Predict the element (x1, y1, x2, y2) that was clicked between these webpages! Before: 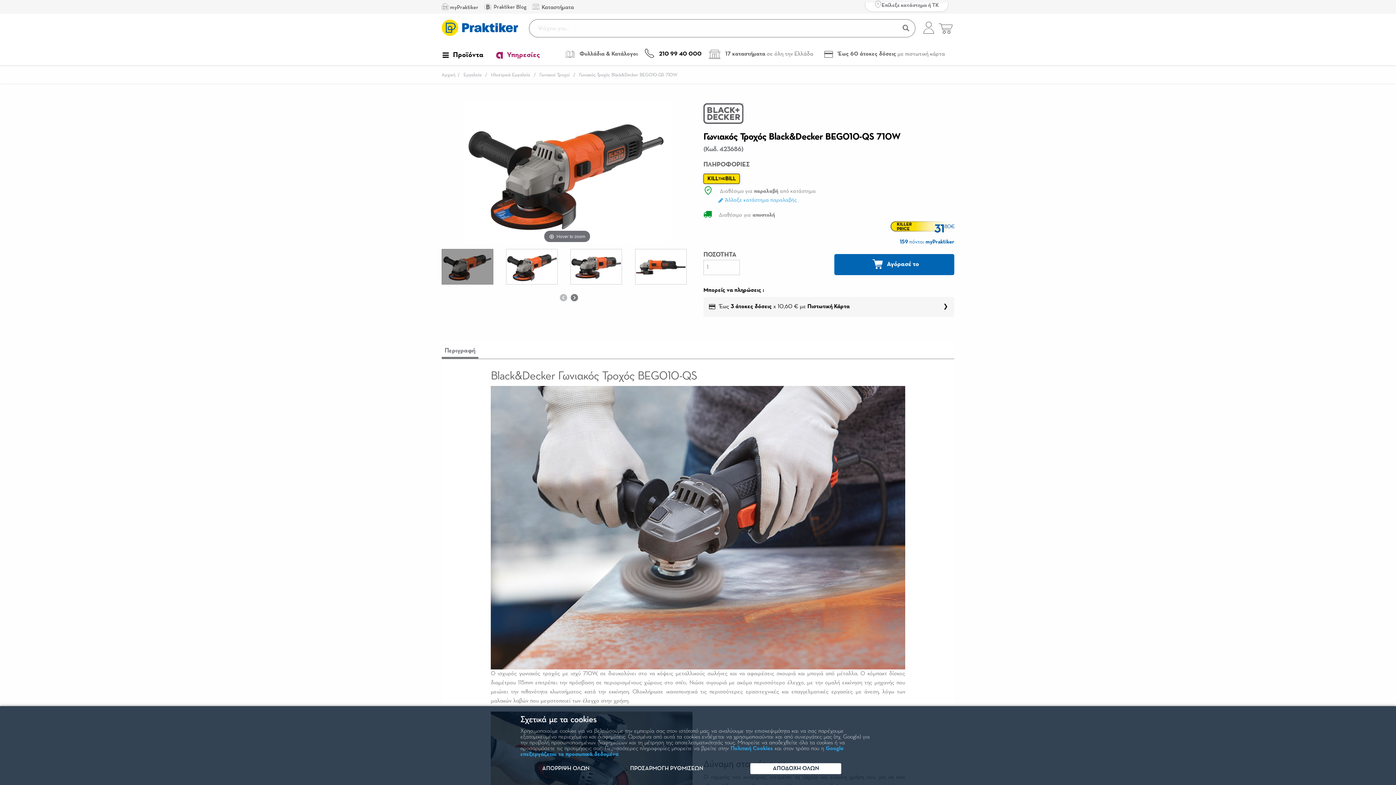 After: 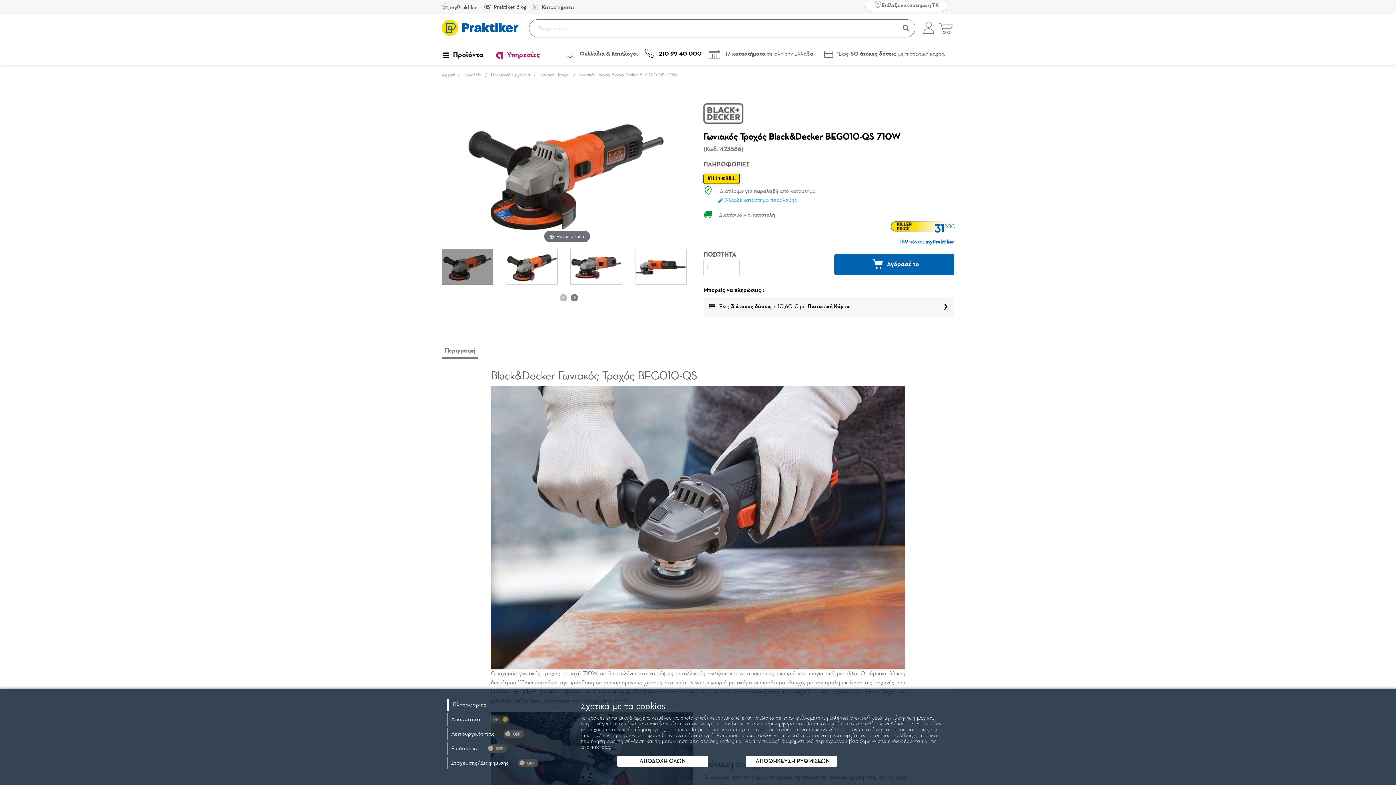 Action: bbox: (630, 766, 703, 772) label: ΠΡΟΣΑΡΜΟΓΗ ΡΥΘΜΙΣΕΩΝ